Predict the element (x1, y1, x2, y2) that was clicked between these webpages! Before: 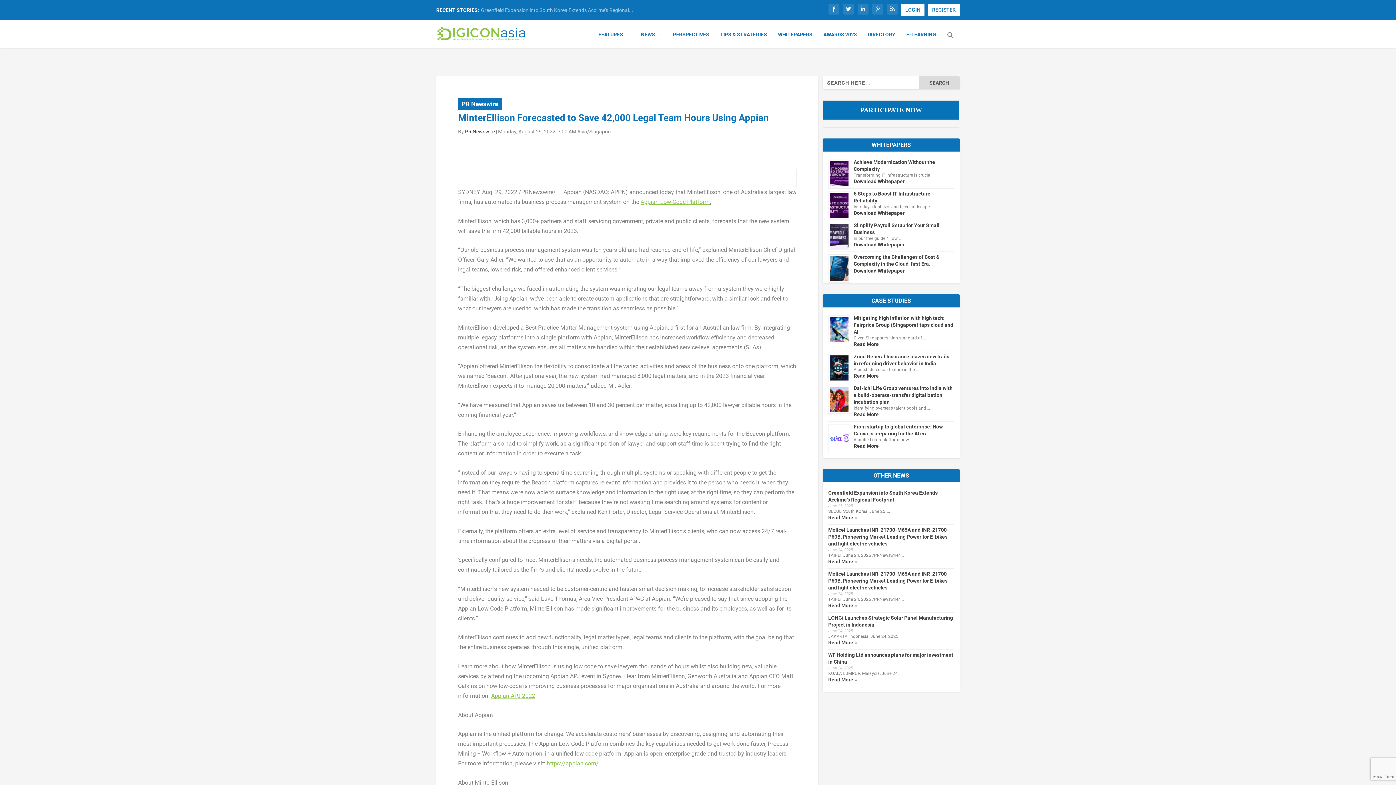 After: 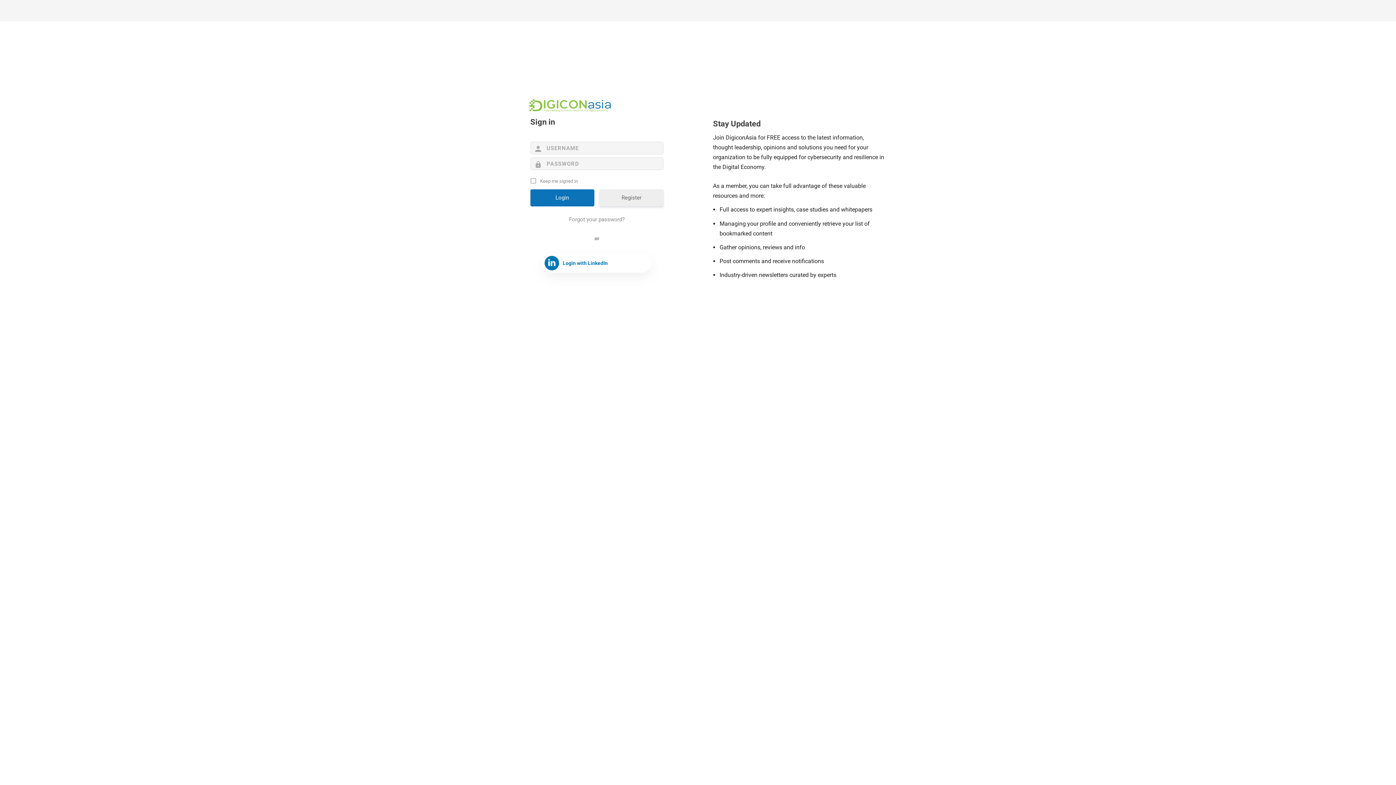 Action: bbox: (901, 3, 924, 16) label: LOGIN